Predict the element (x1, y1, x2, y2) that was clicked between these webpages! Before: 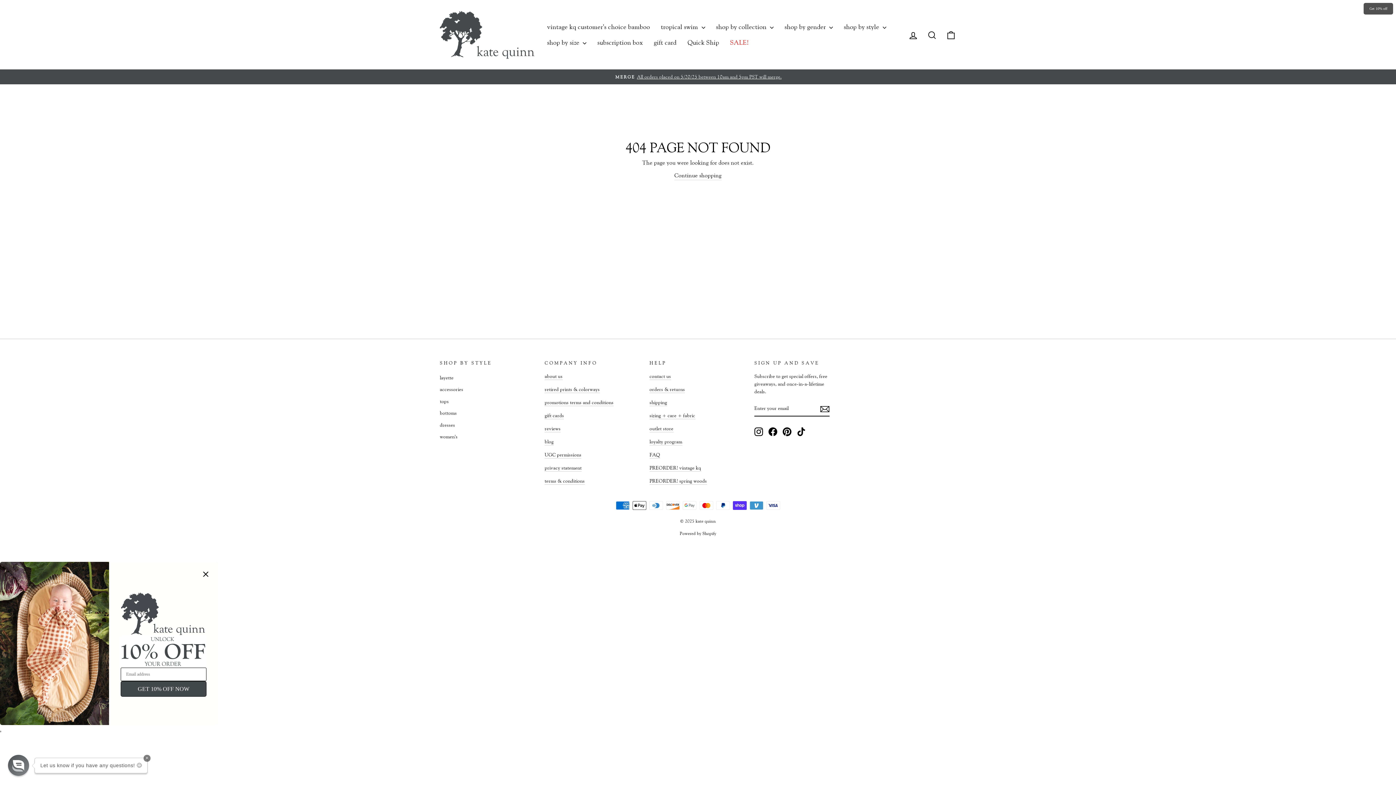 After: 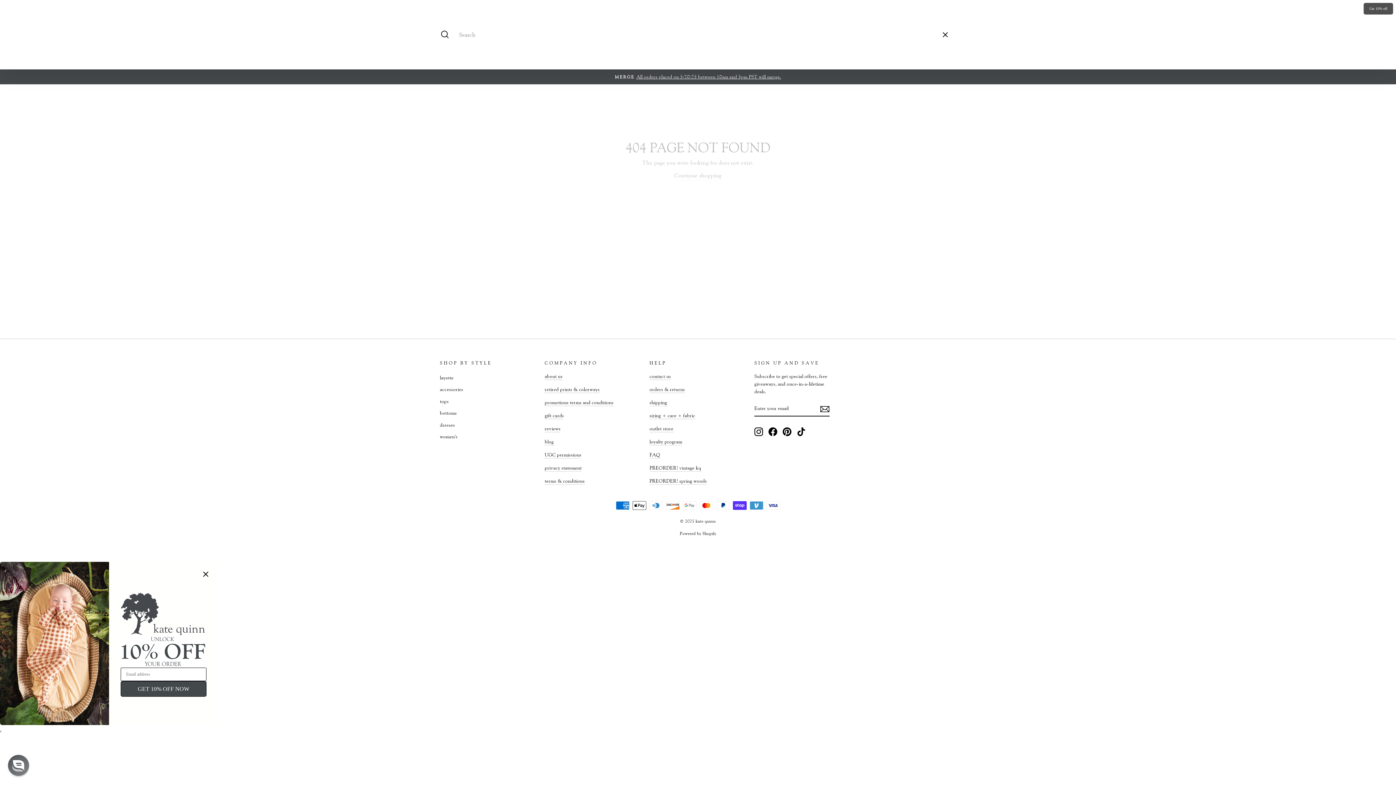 Action: label: Search bbox: (922, 26, 941, 42)